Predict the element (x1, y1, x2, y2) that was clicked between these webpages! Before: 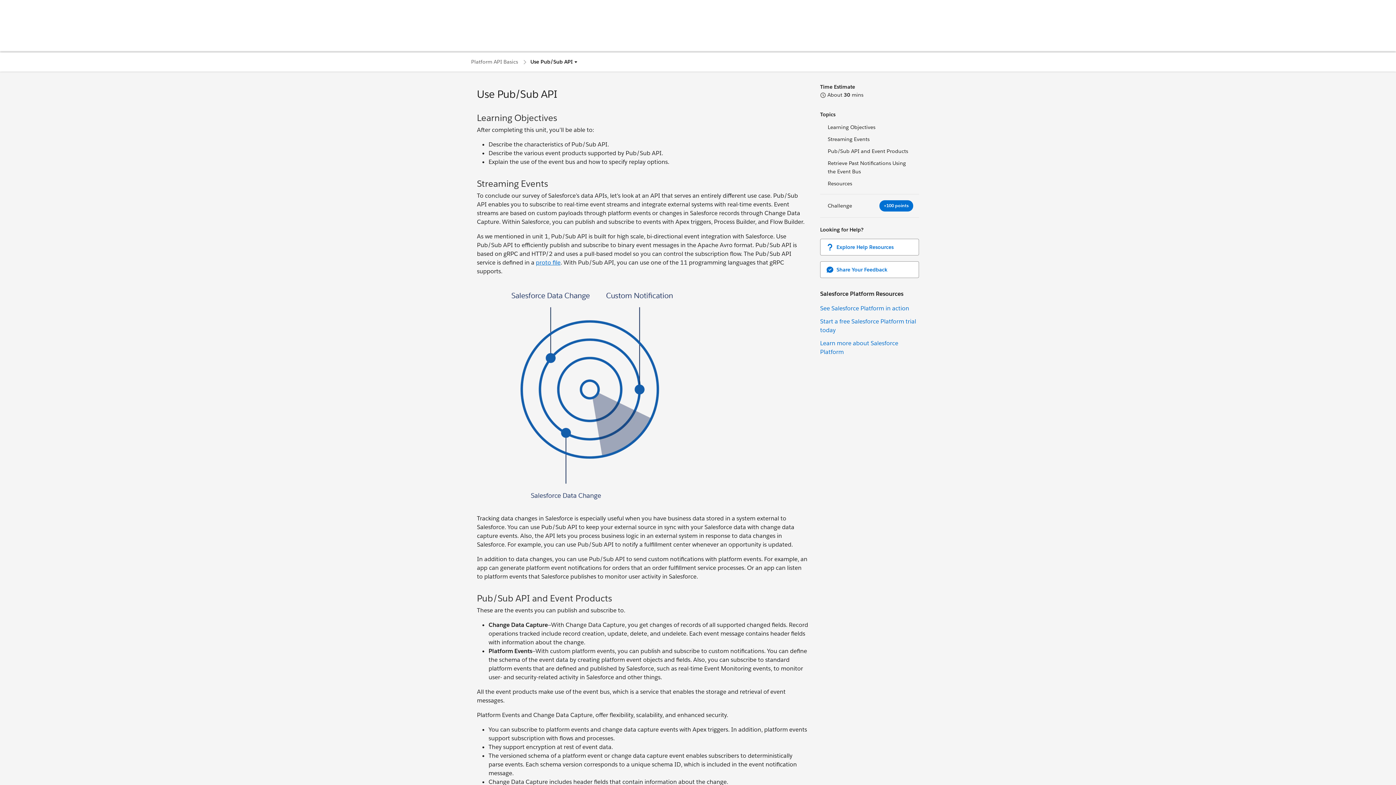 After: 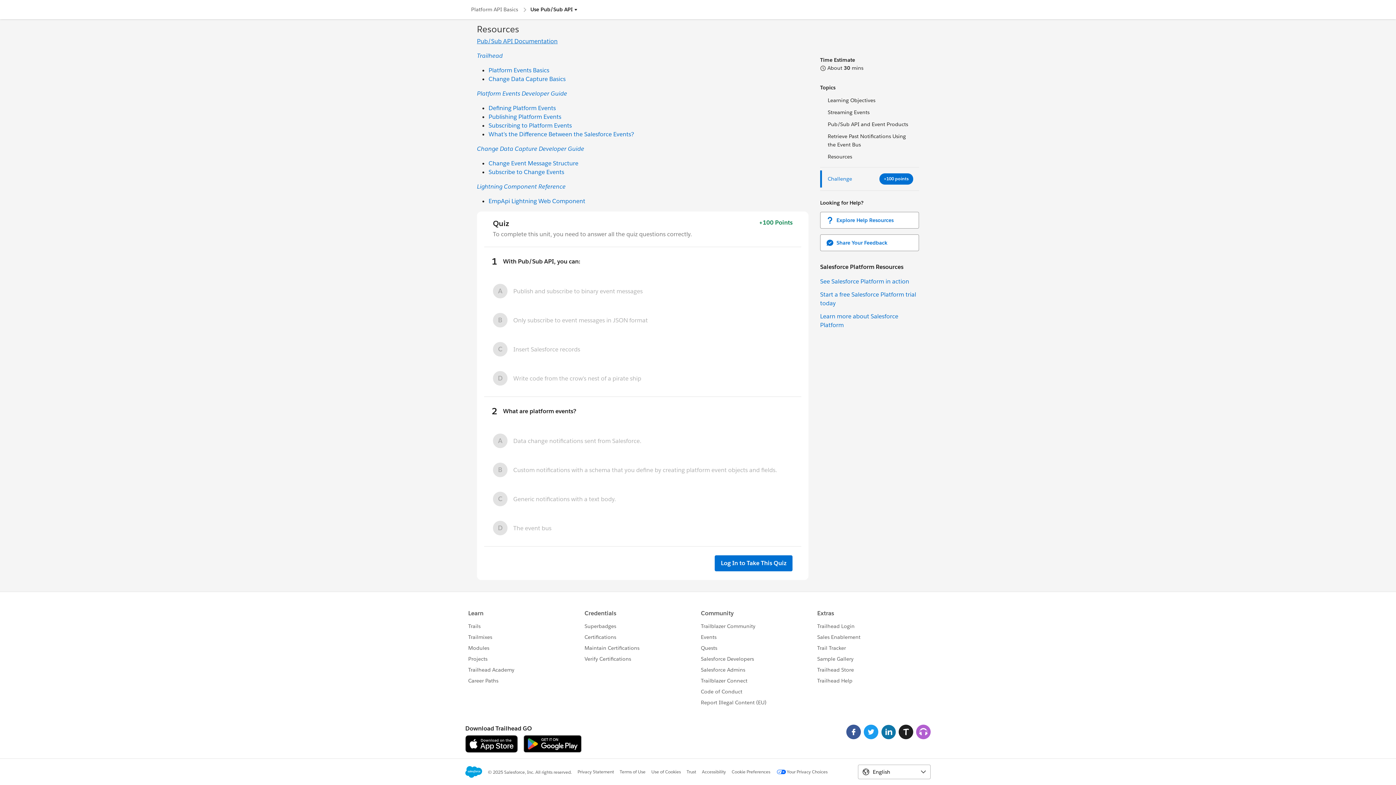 Action: bbox: (820, 197, 919, 214) label: Challenge
+100 points